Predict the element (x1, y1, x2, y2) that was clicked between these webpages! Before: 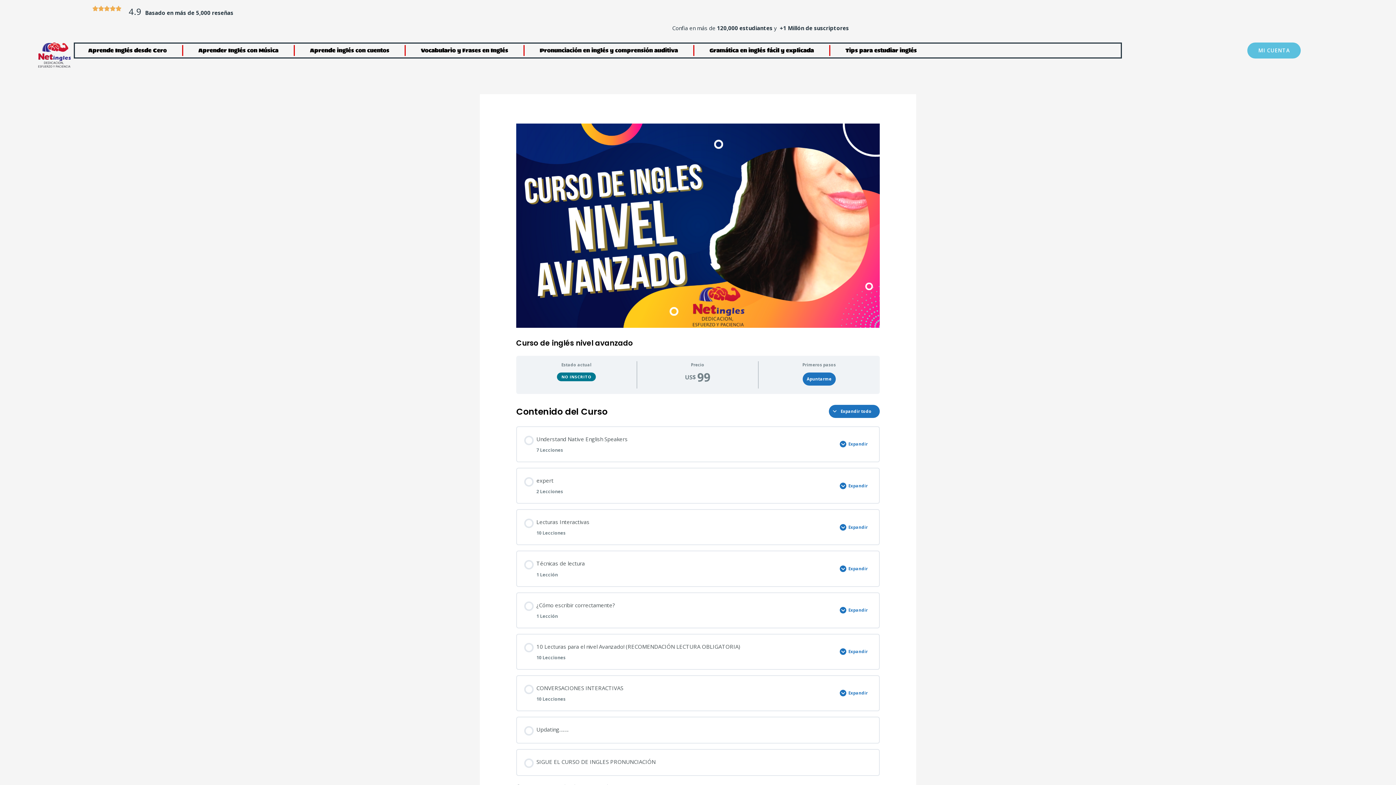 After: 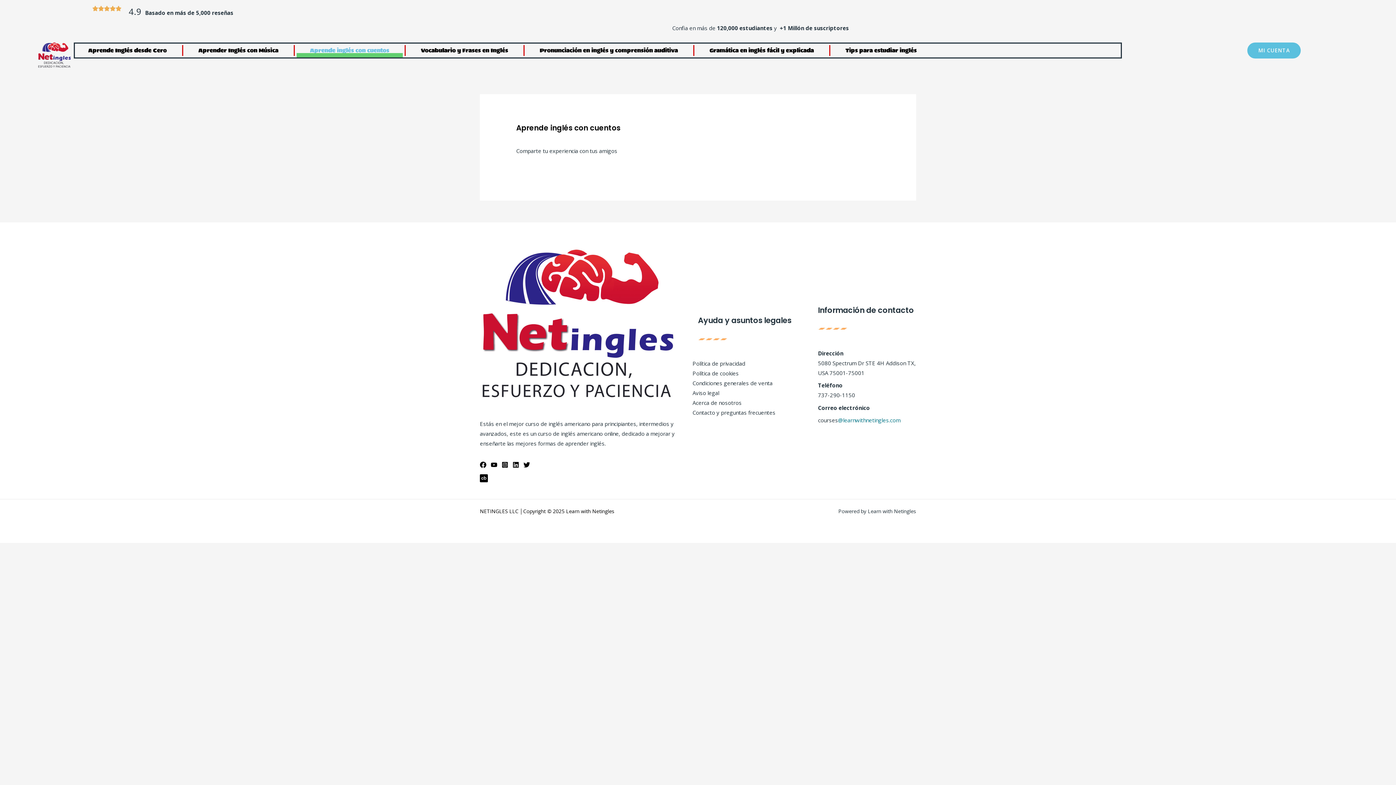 Action: bbox: (296, 43, 402, 57) label: Aprende inglés con cuentos